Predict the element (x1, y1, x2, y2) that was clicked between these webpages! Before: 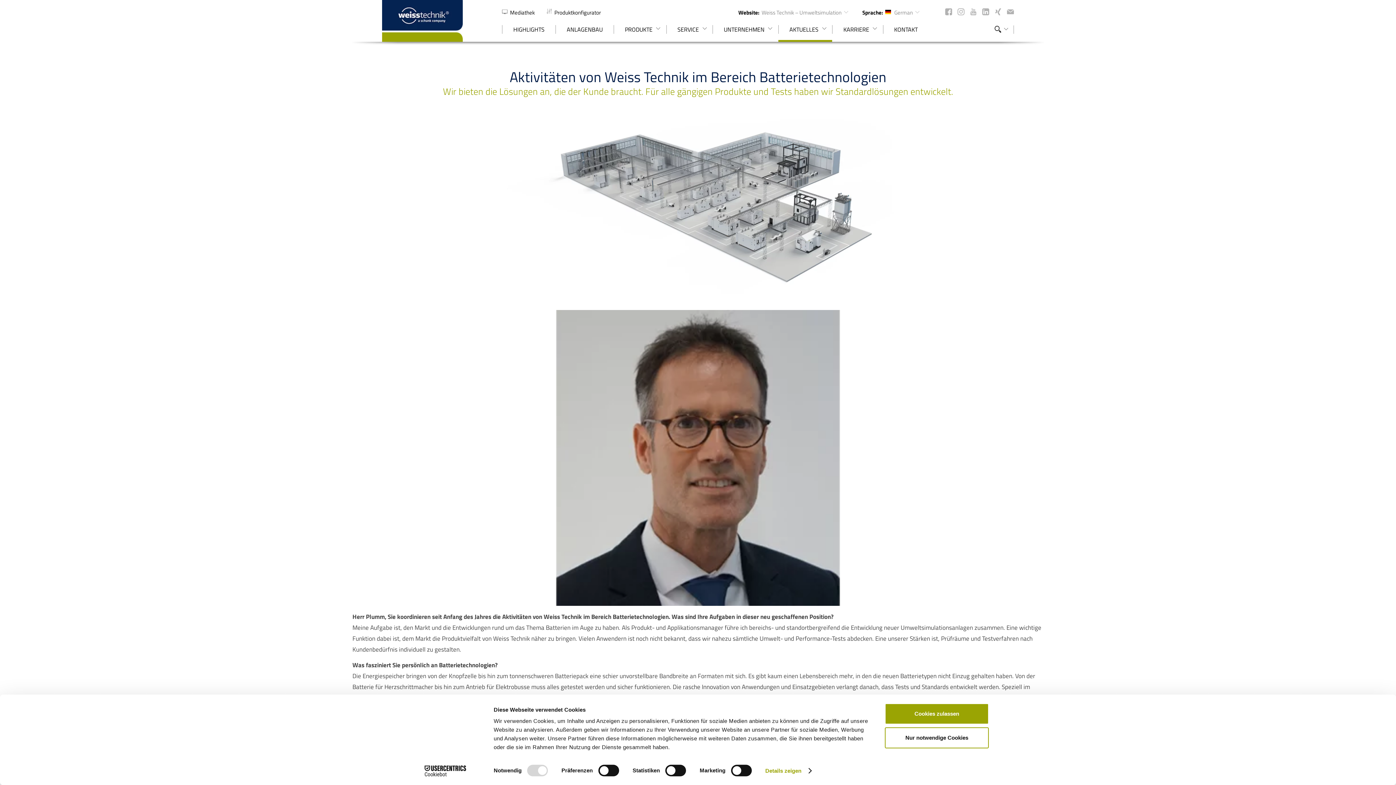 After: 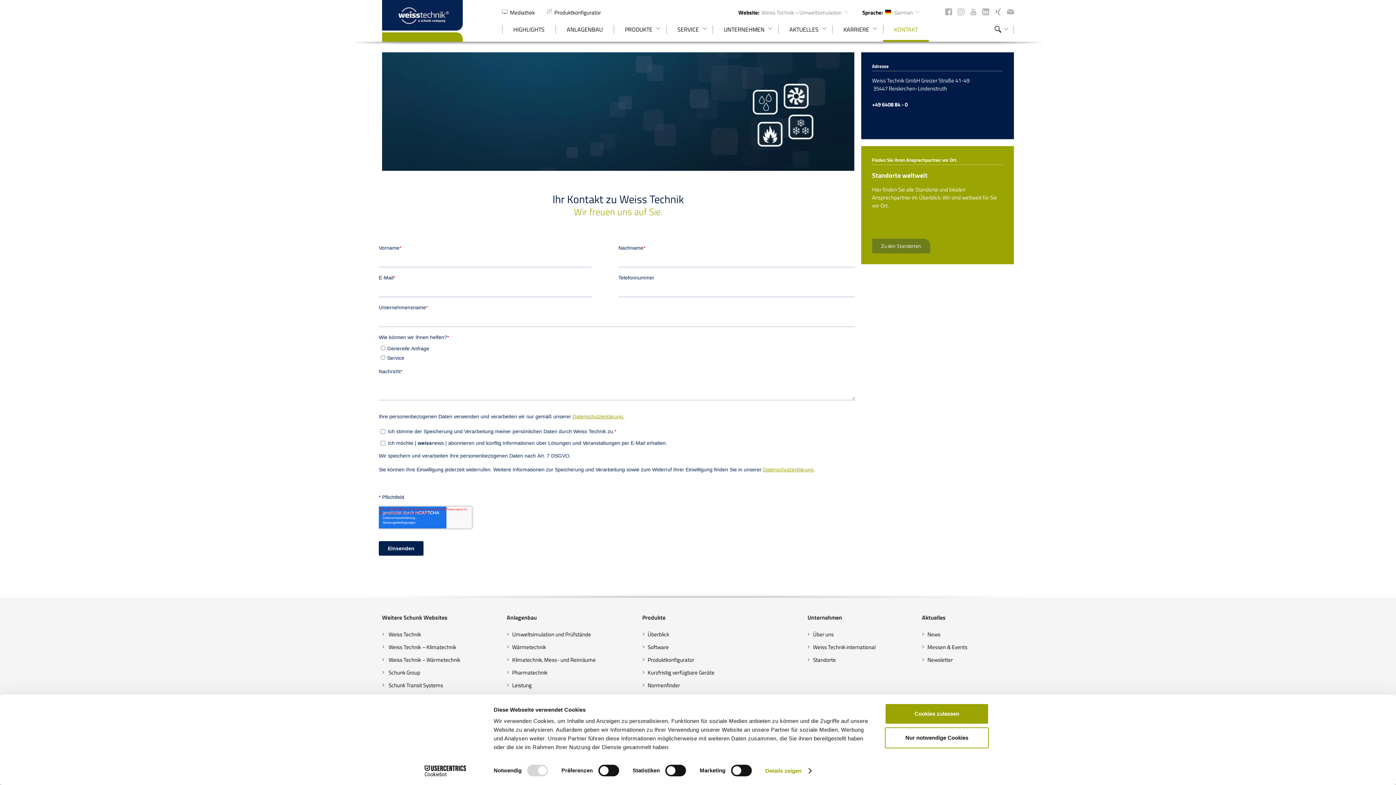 Action: bbox: (883, 25, 928, 41) label: KONTAKT